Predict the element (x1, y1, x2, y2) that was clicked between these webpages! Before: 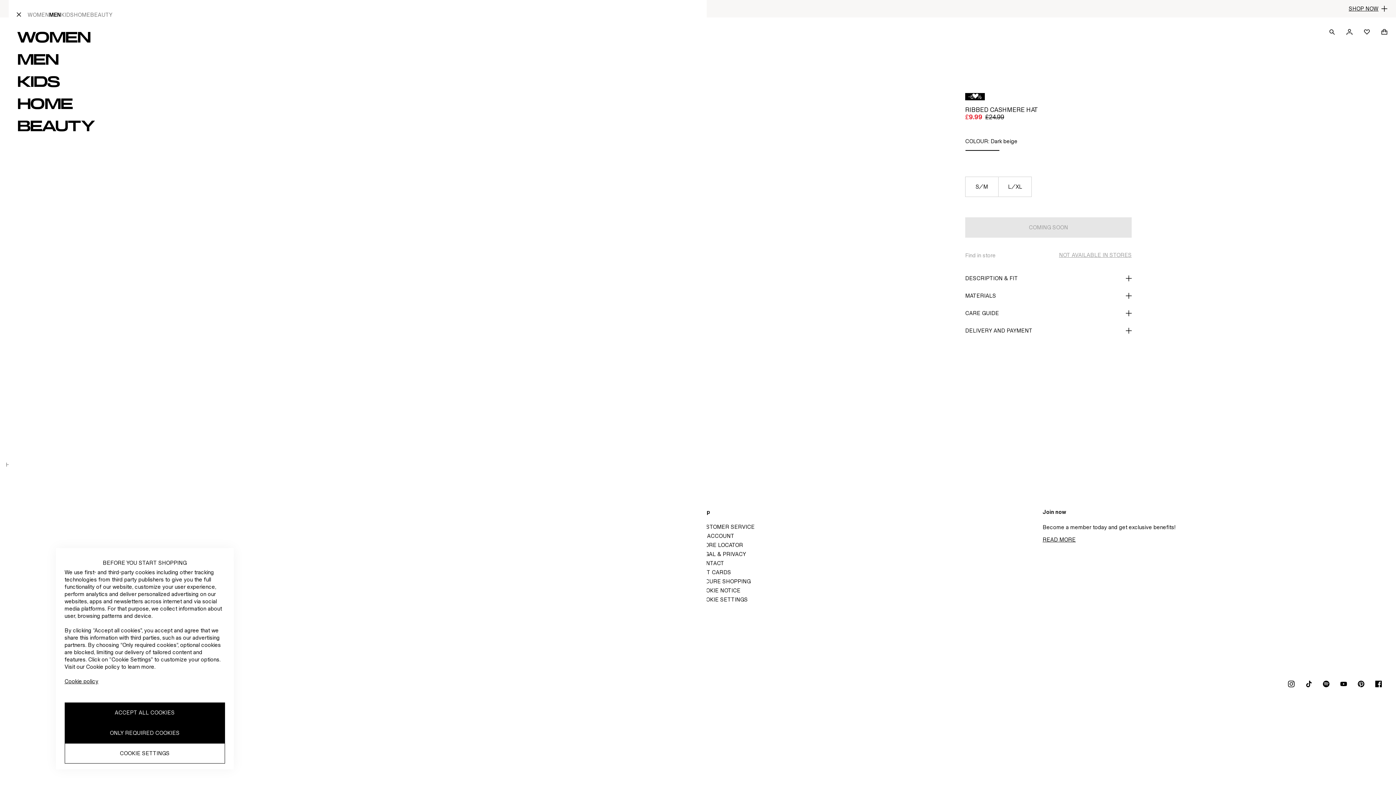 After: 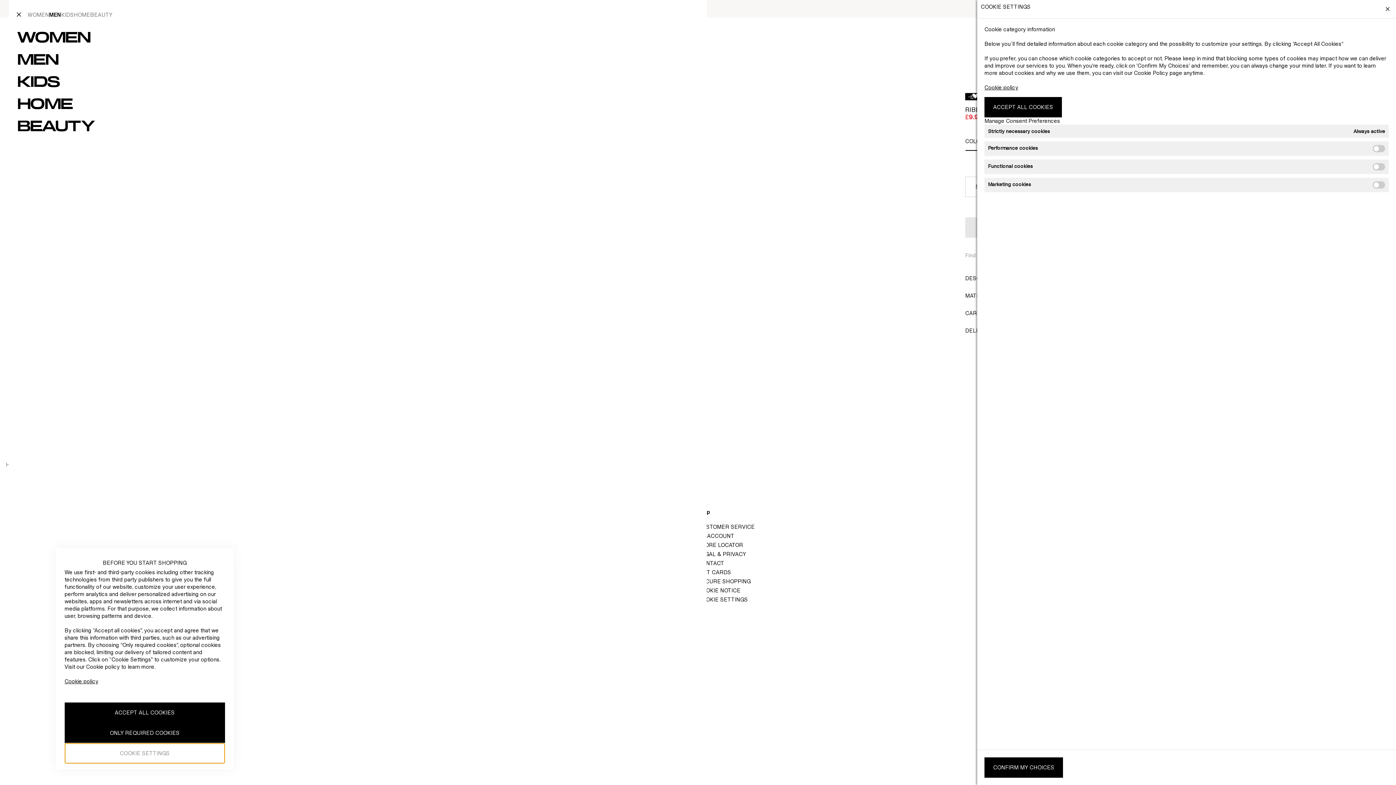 Action: label: COOKIE SETTINGS bbox: (64, 743, 224, 763)